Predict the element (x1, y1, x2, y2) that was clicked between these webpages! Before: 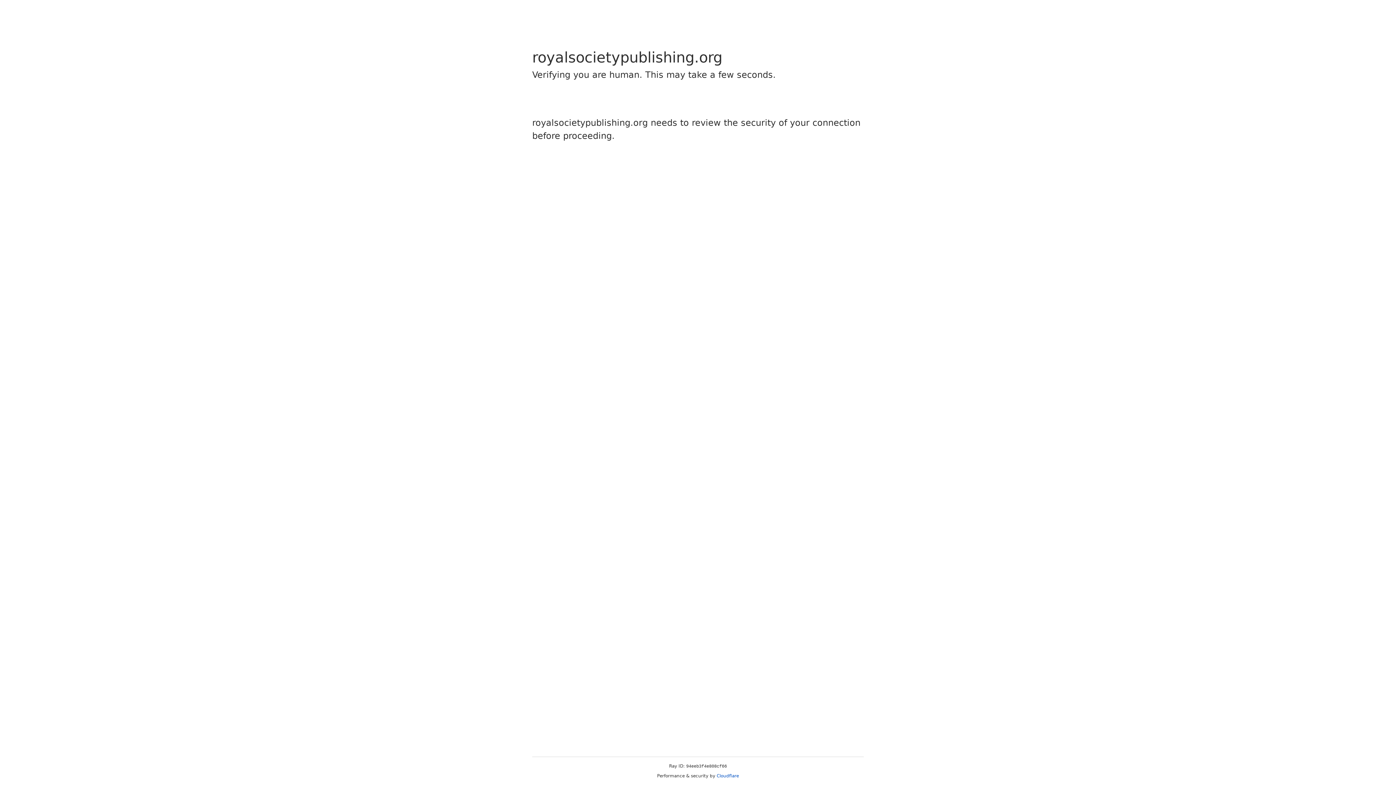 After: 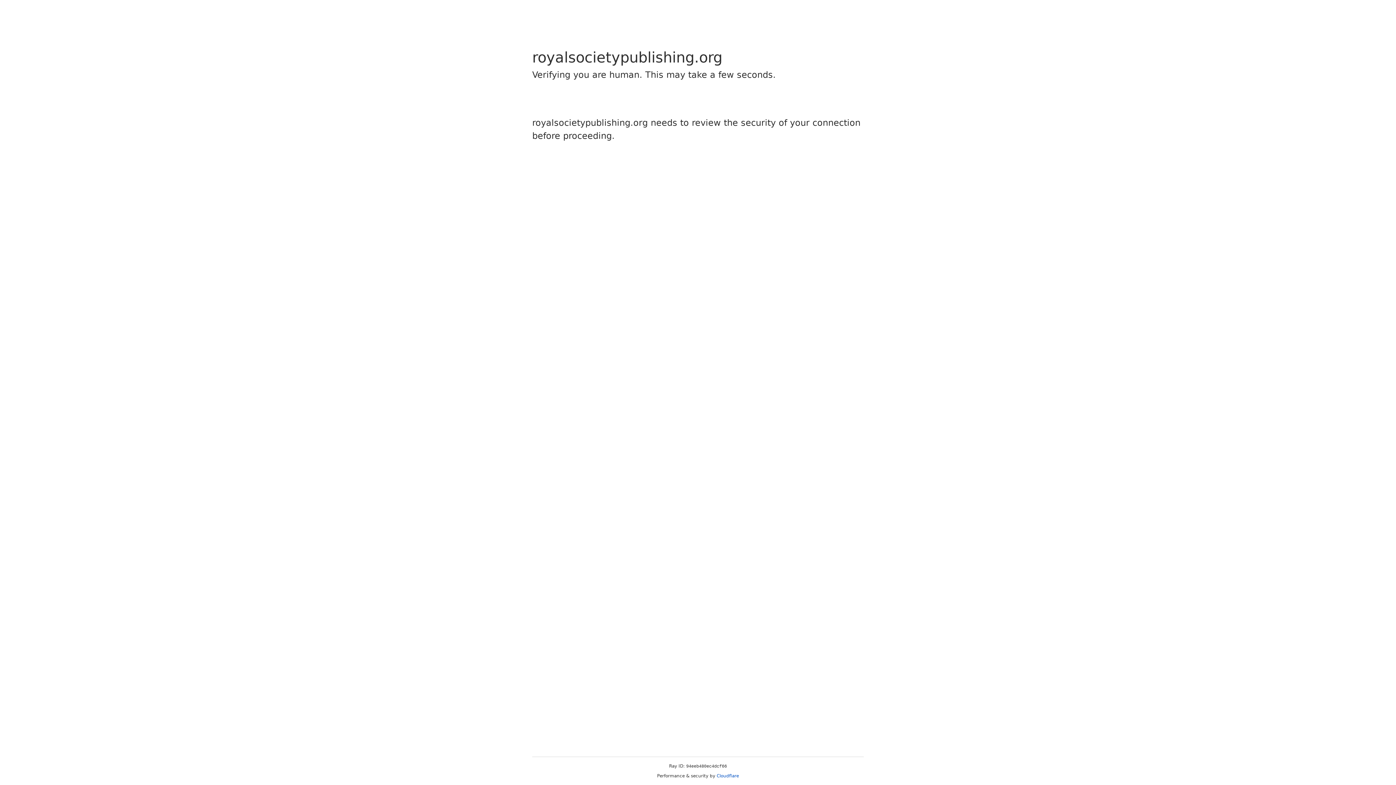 Action: bbox: (716, 773, 739, 778) label: Cloudflare